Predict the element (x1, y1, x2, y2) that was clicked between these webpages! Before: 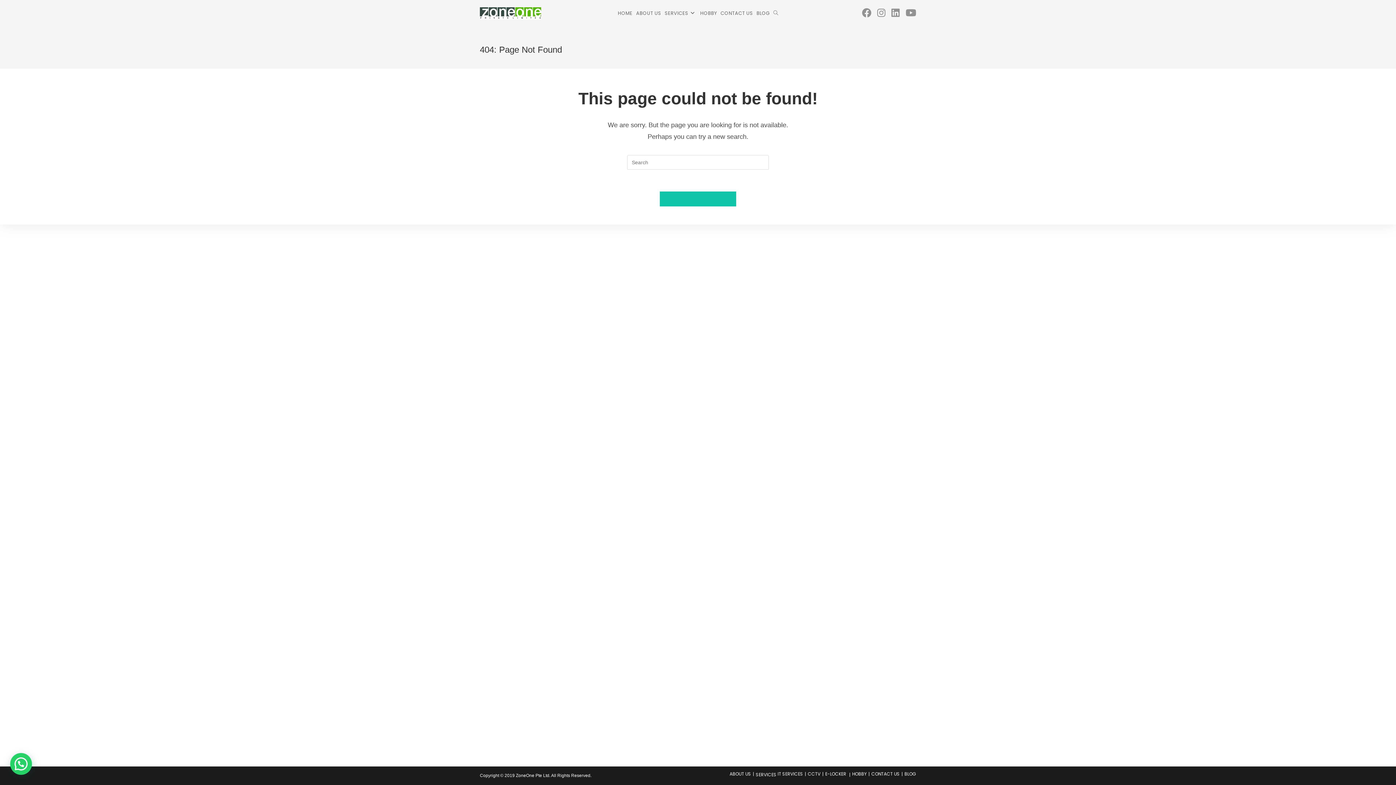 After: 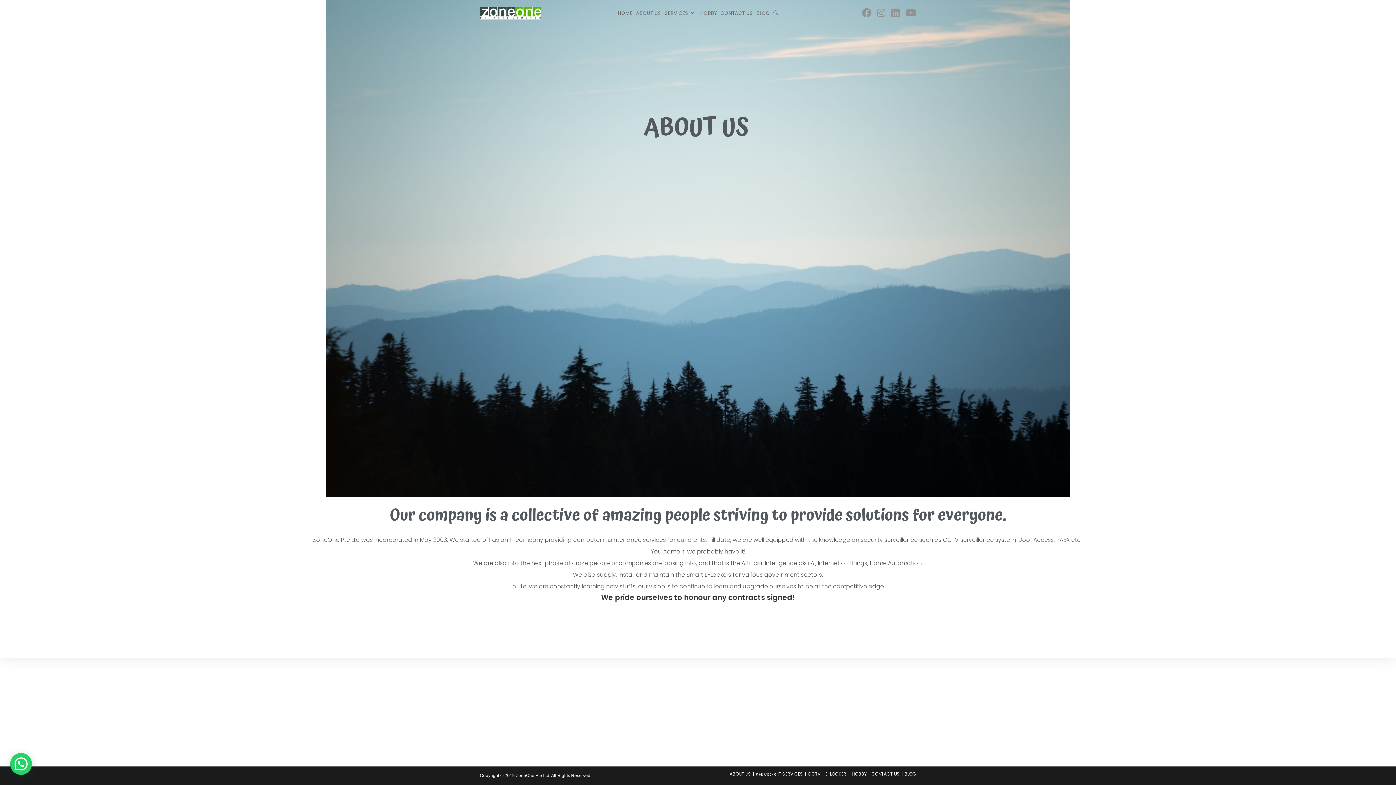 Action: label: ABOUT US bbox: (634, 0, 663, 26)